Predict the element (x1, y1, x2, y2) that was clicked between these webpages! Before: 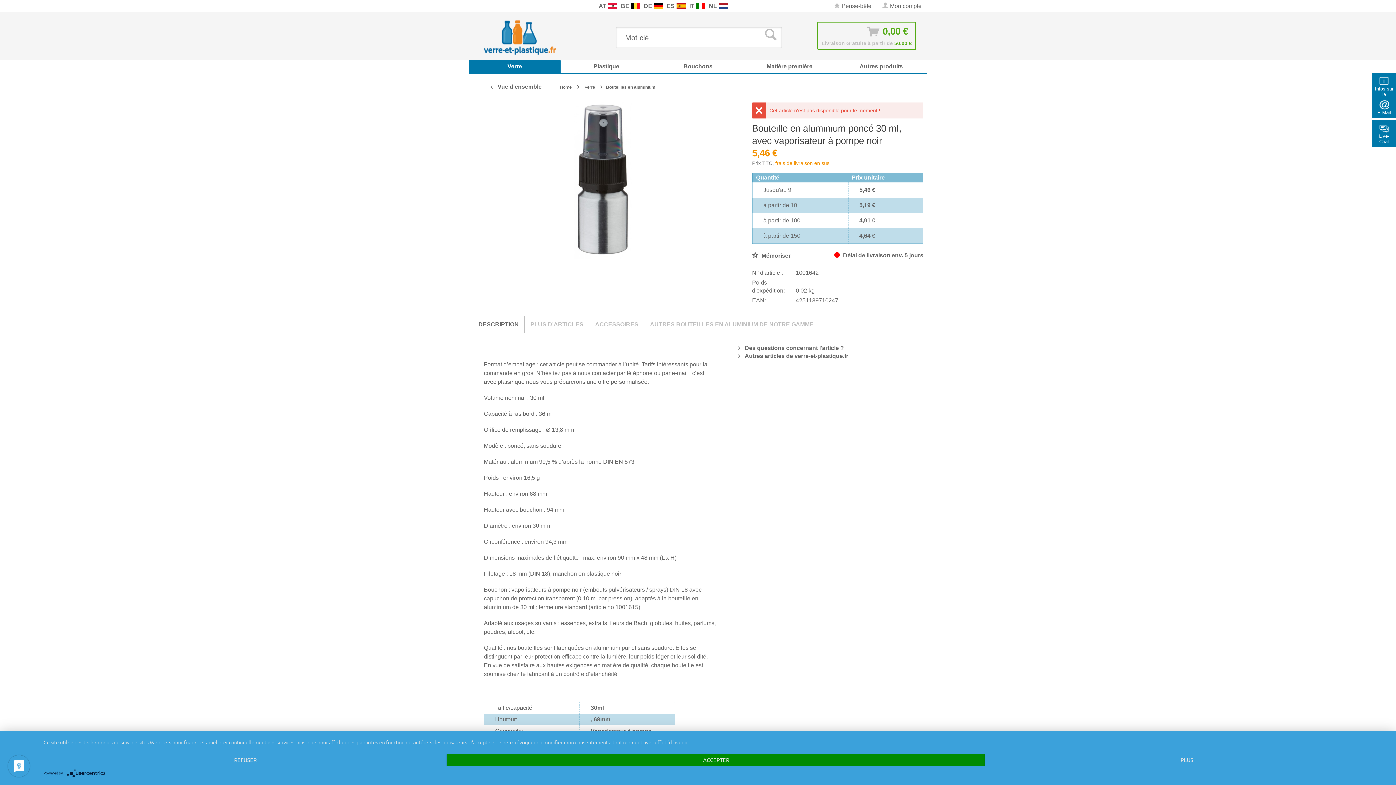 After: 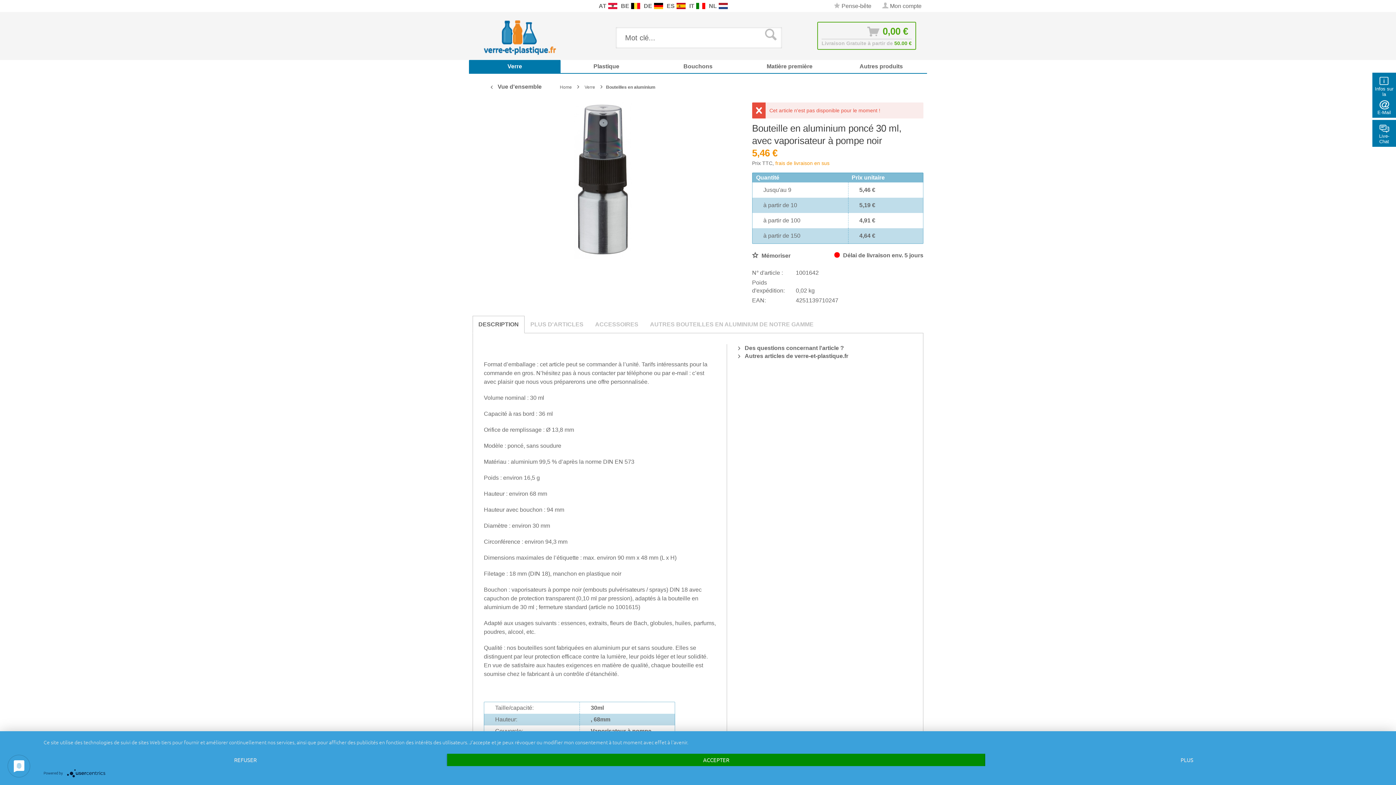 Action: bbox: (66, 770, 108, 775)